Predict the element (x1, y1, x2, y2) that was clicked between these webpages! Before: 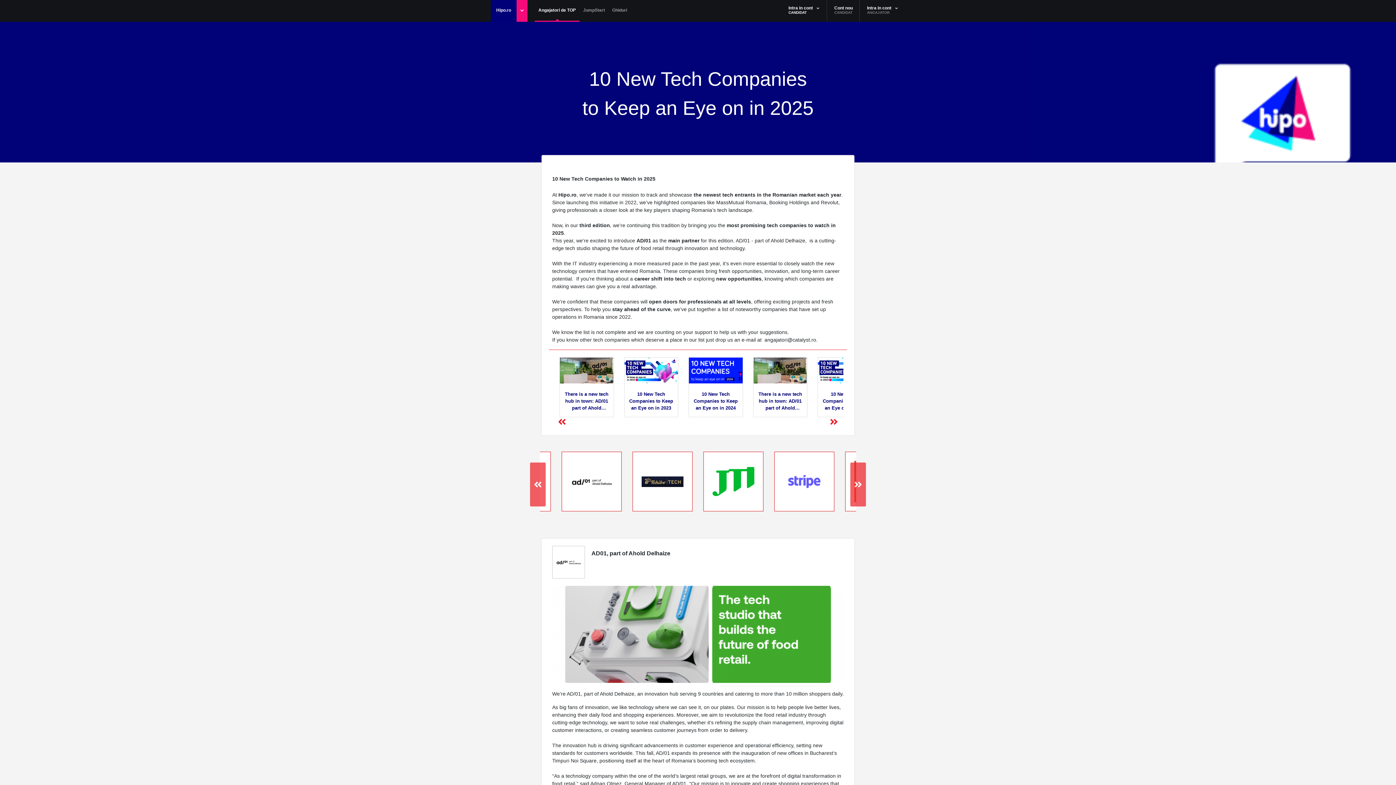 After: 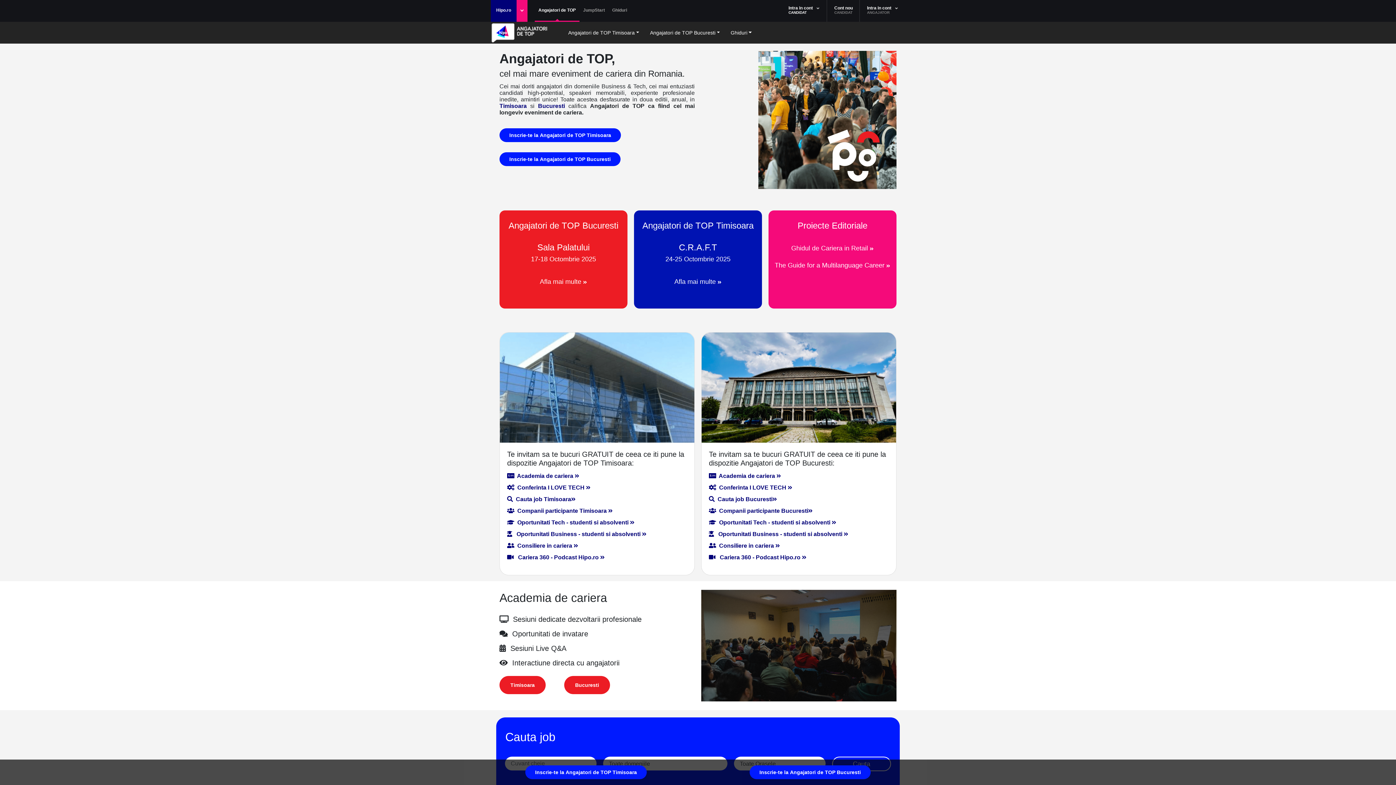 Action: label: Angajatori de TOP bbox: (534, 0, 579, 21)